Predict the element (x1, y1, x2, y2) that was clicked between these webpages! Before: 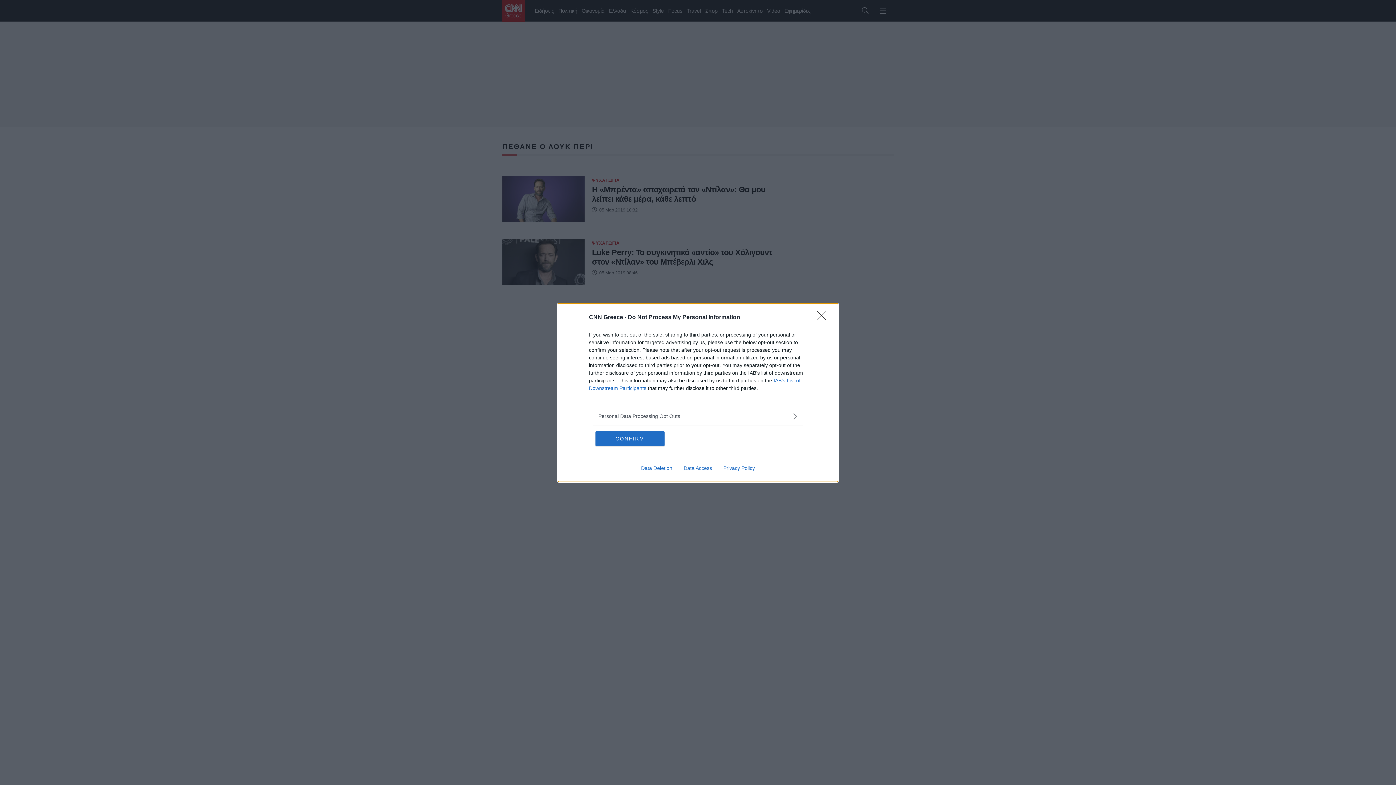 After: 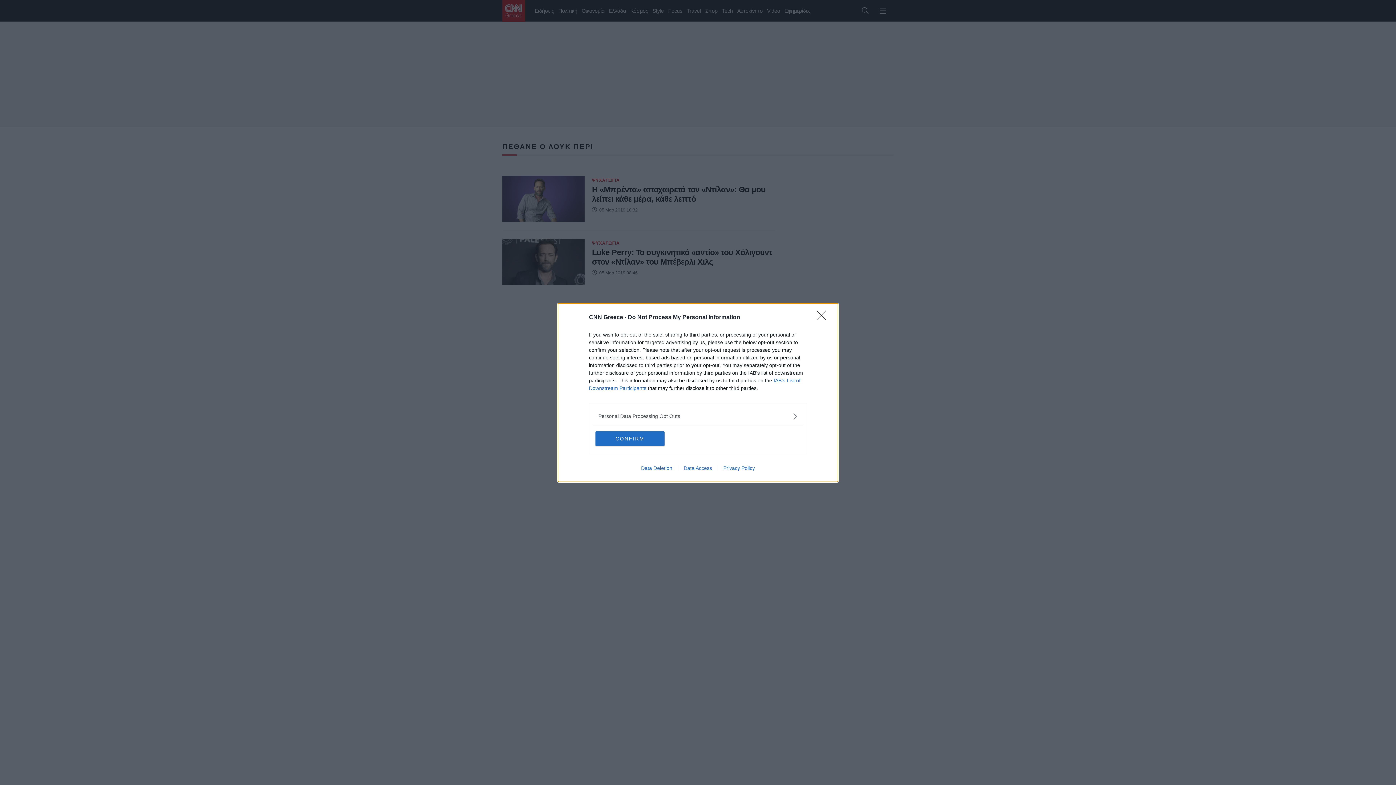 Action: bbox: (635, 465, 678, 471) label: Data Deletion